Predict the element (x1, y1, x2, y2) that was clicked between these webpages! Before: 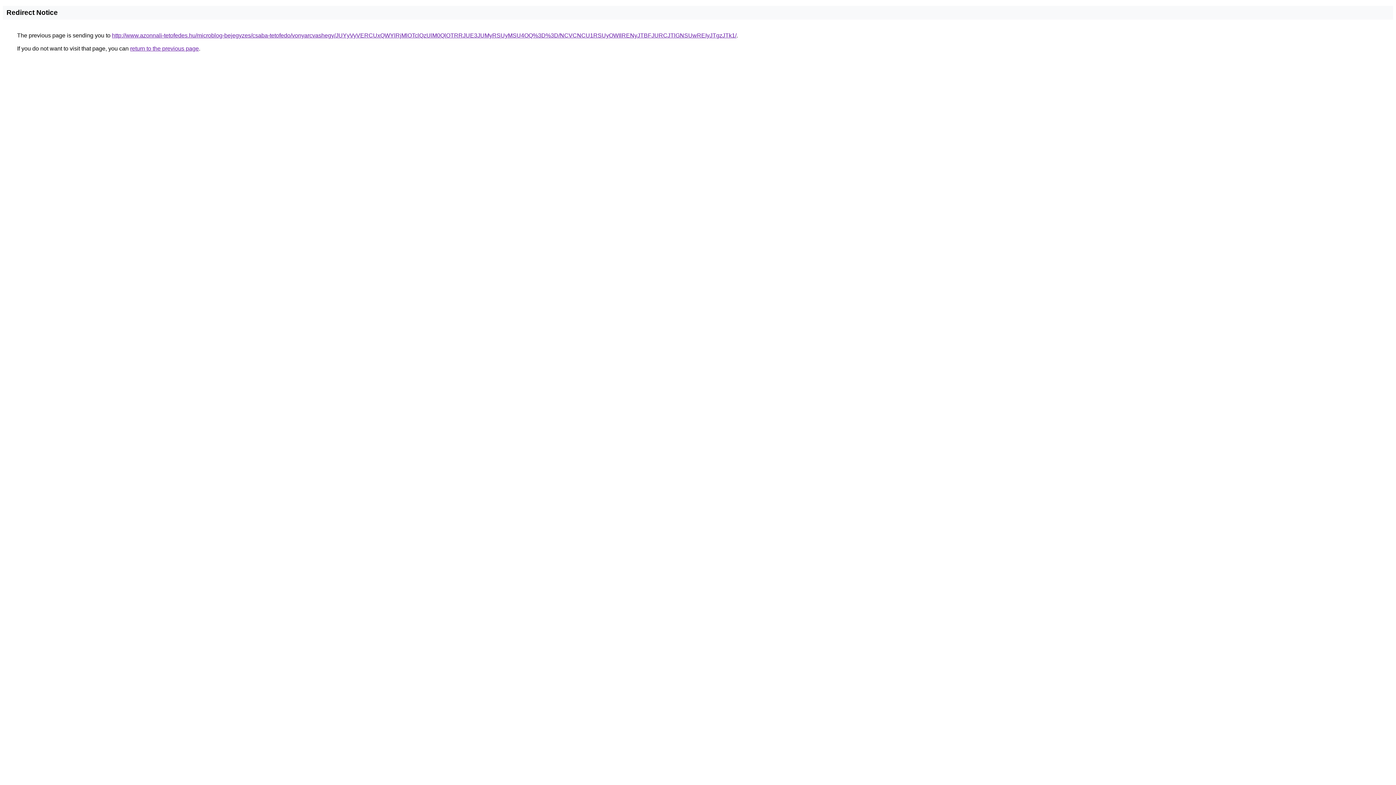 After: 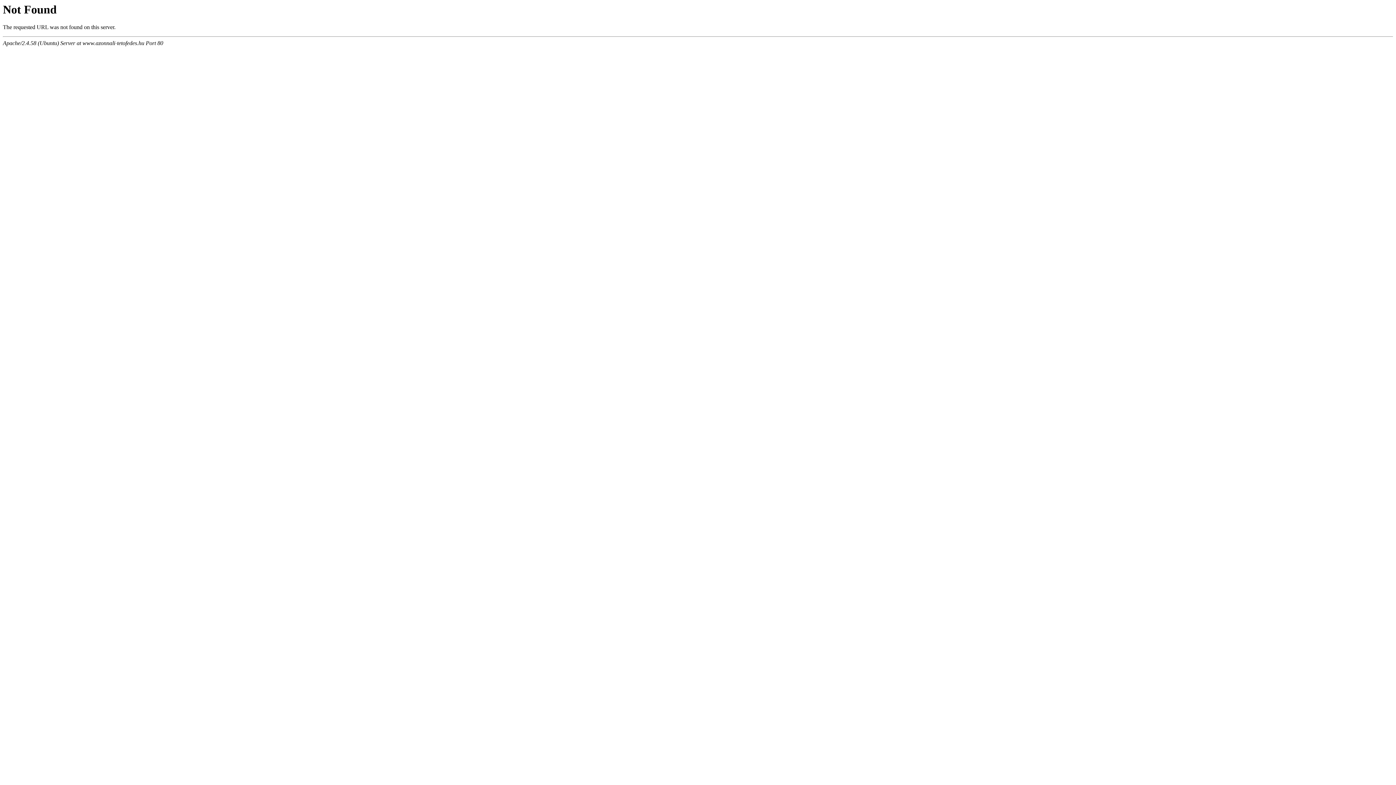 Action: label: http://www.azonnali-tetofedes.hu/microblog-bejegyzes/csaba-tetofedo/vonyarcvashegy/JUYyVyVERCUxQWYlRjMlOTclQzUlM0QlOTRRJUE3JUMyRSUyMSU4OQ%3D%3D/NCVCNCU1RSUyOWIlRENyJTBFJURCJTlGNSUwREIyJTgzJTk1/ bbox: (112, 32, 736, 38)